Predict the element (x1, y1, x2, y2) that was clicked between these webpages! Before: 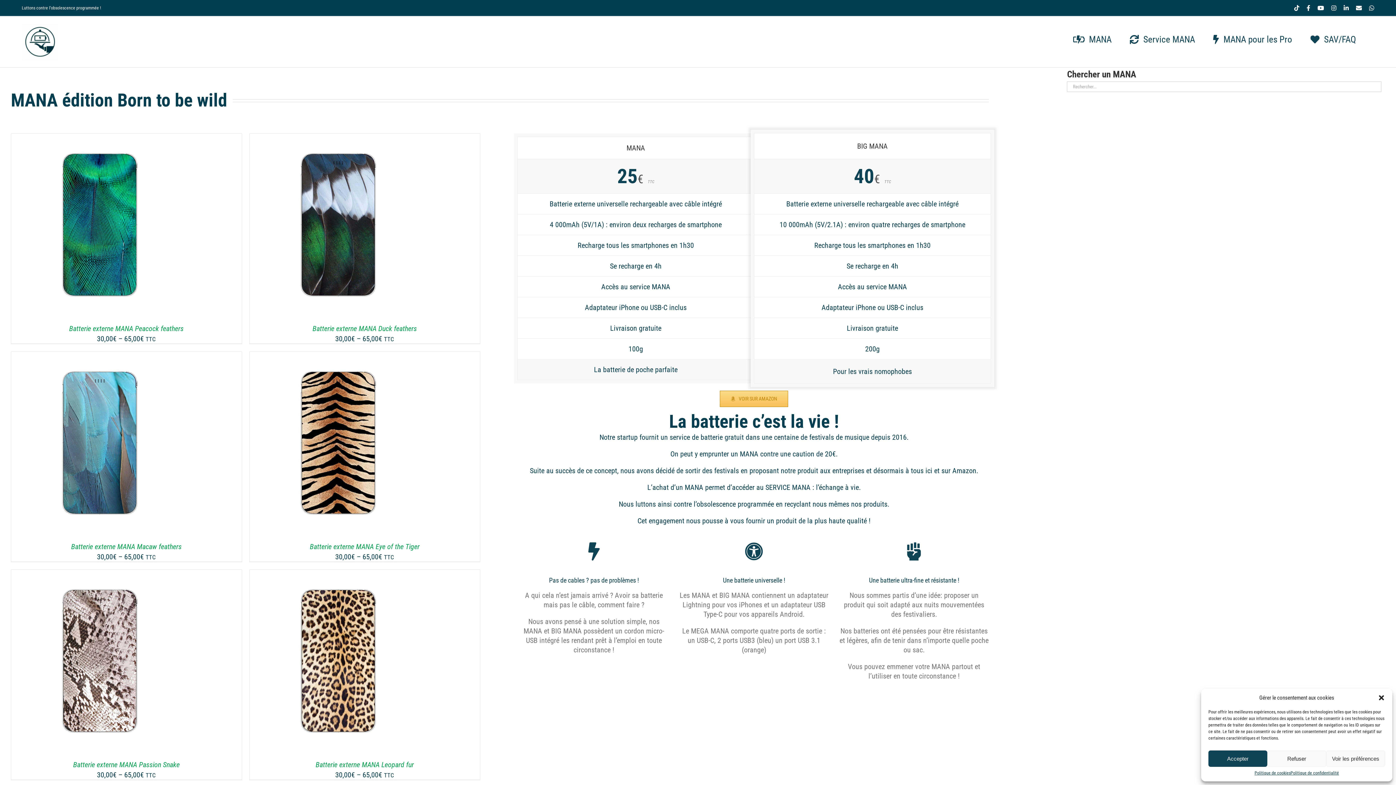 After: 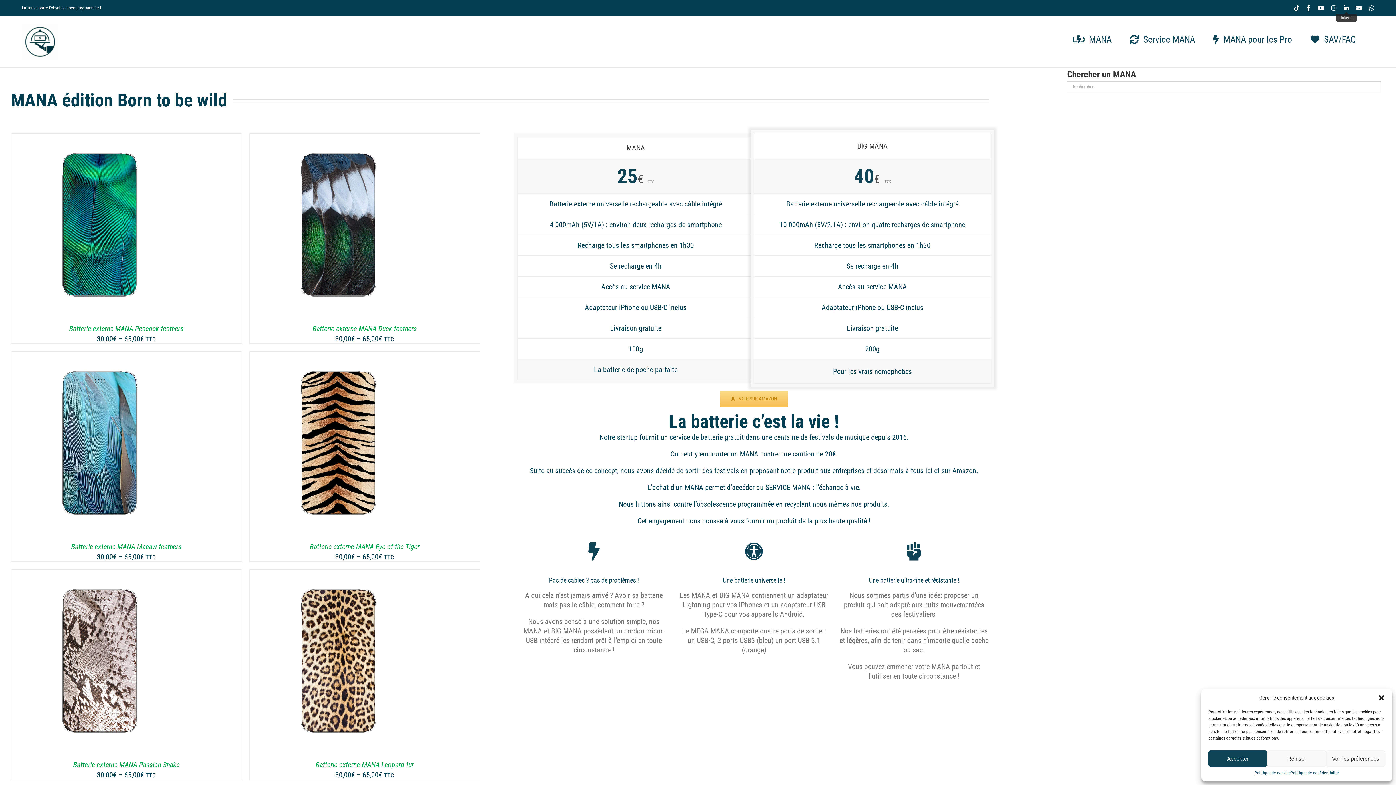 Action: label: LinkedIn bbox: (1344, 5, 1349, 10)